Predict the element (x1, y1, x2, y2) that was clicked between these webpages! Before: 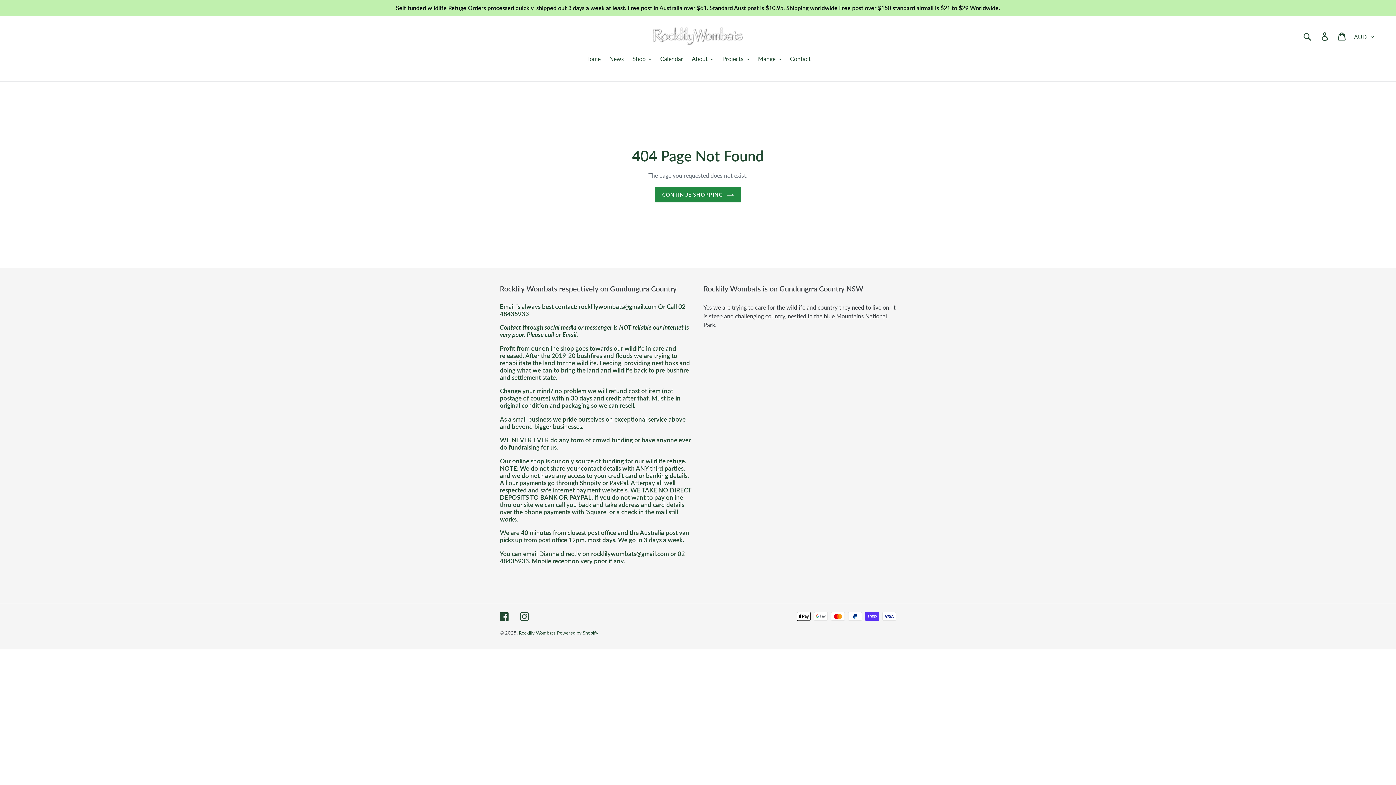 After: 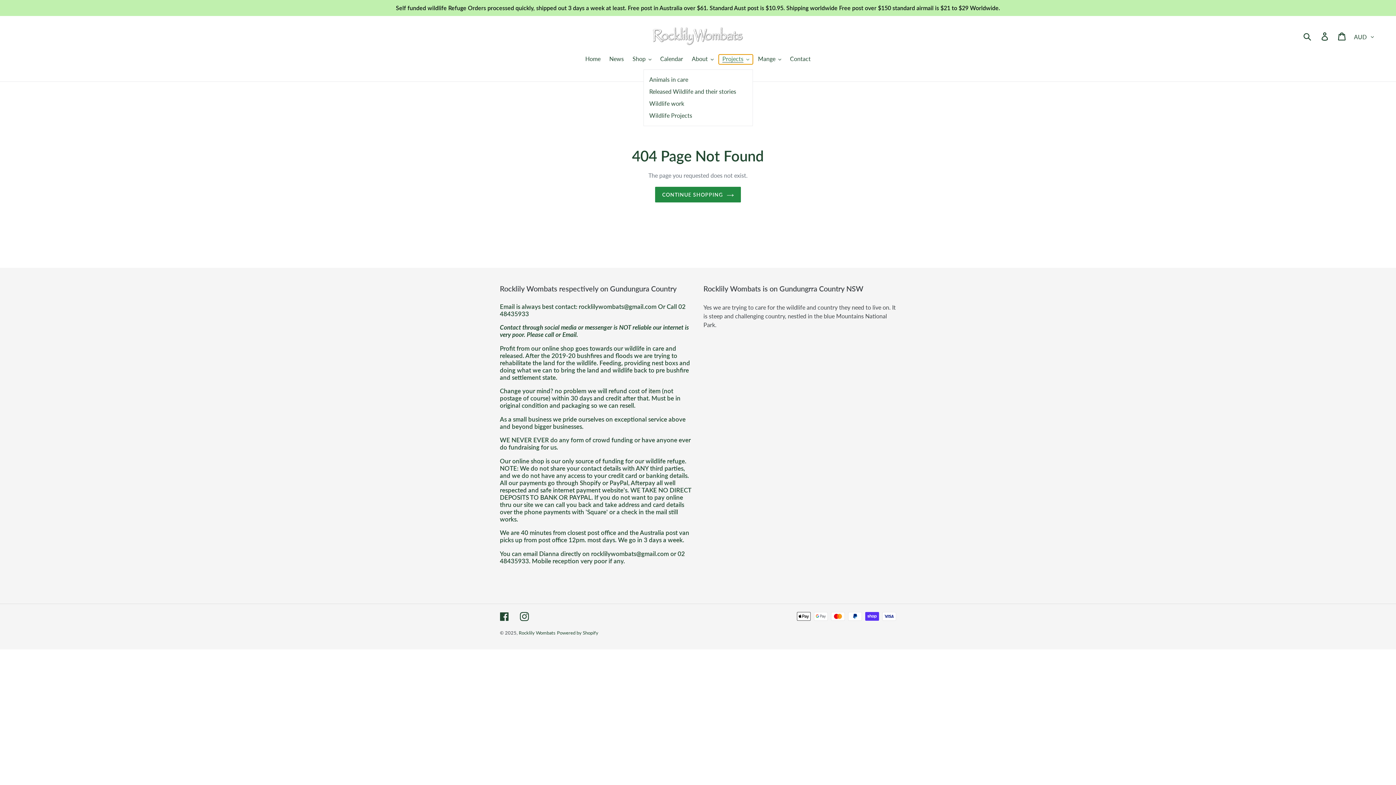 Action: bbox: (718, 54, 753, 64) label: Projects